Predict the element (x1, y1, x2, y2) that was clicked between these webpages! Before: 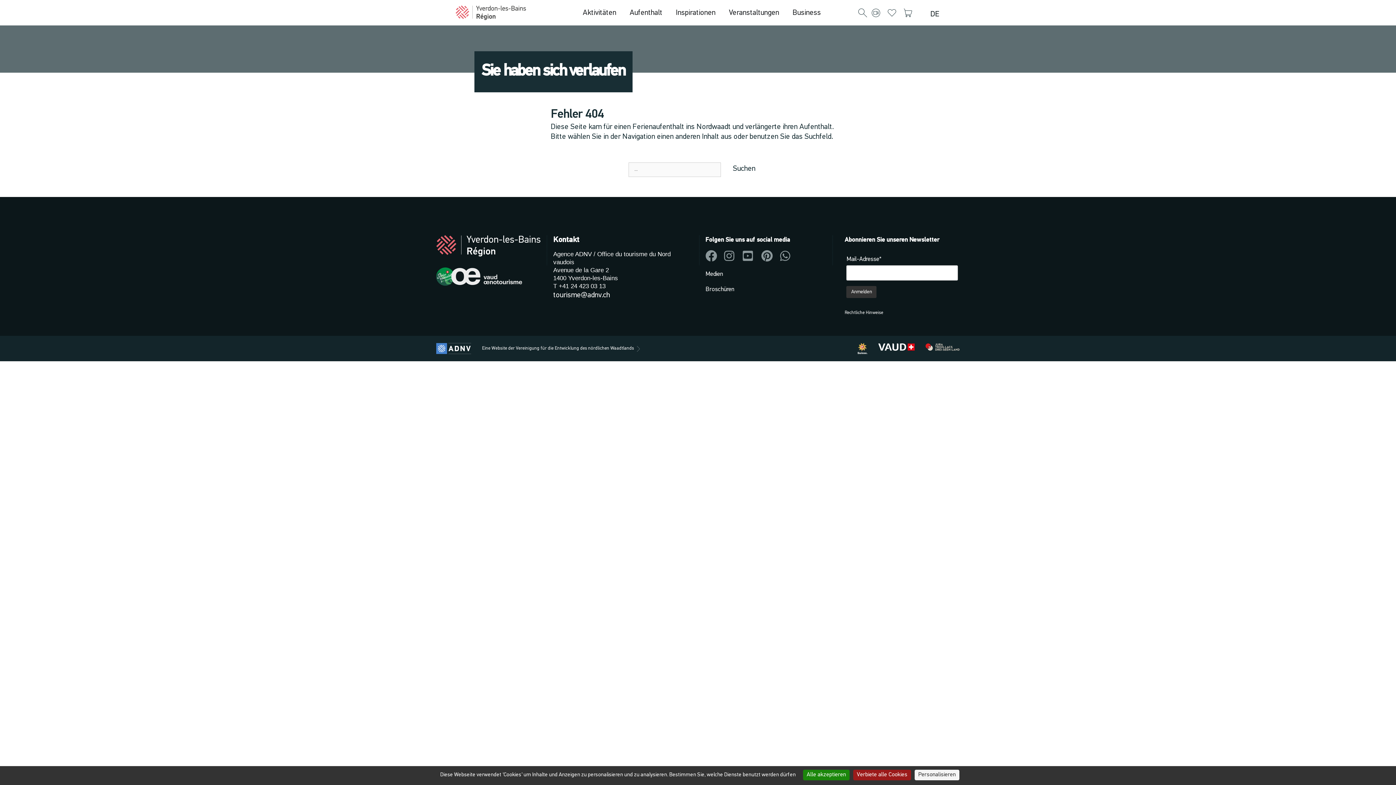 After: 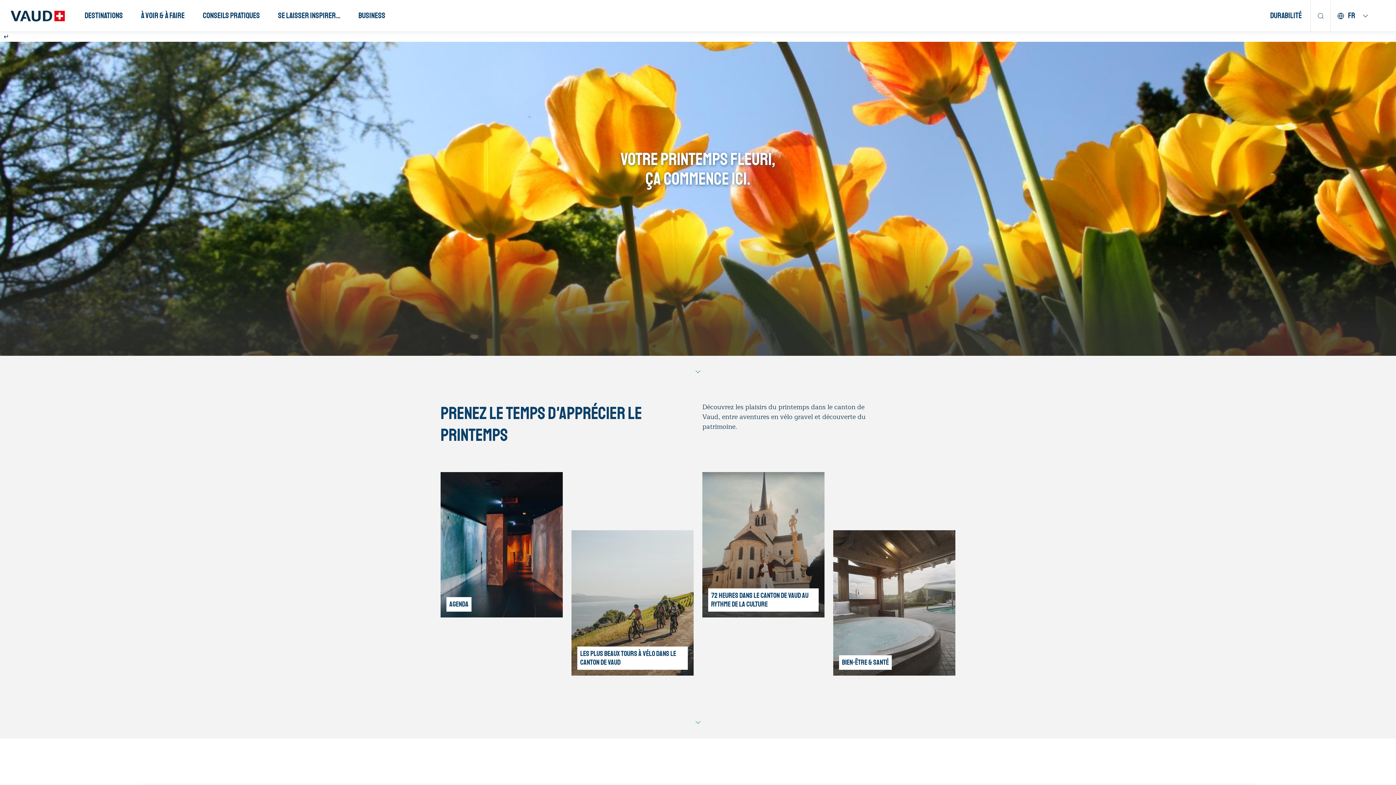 Action: bbox: (878, 343, 914, 350)